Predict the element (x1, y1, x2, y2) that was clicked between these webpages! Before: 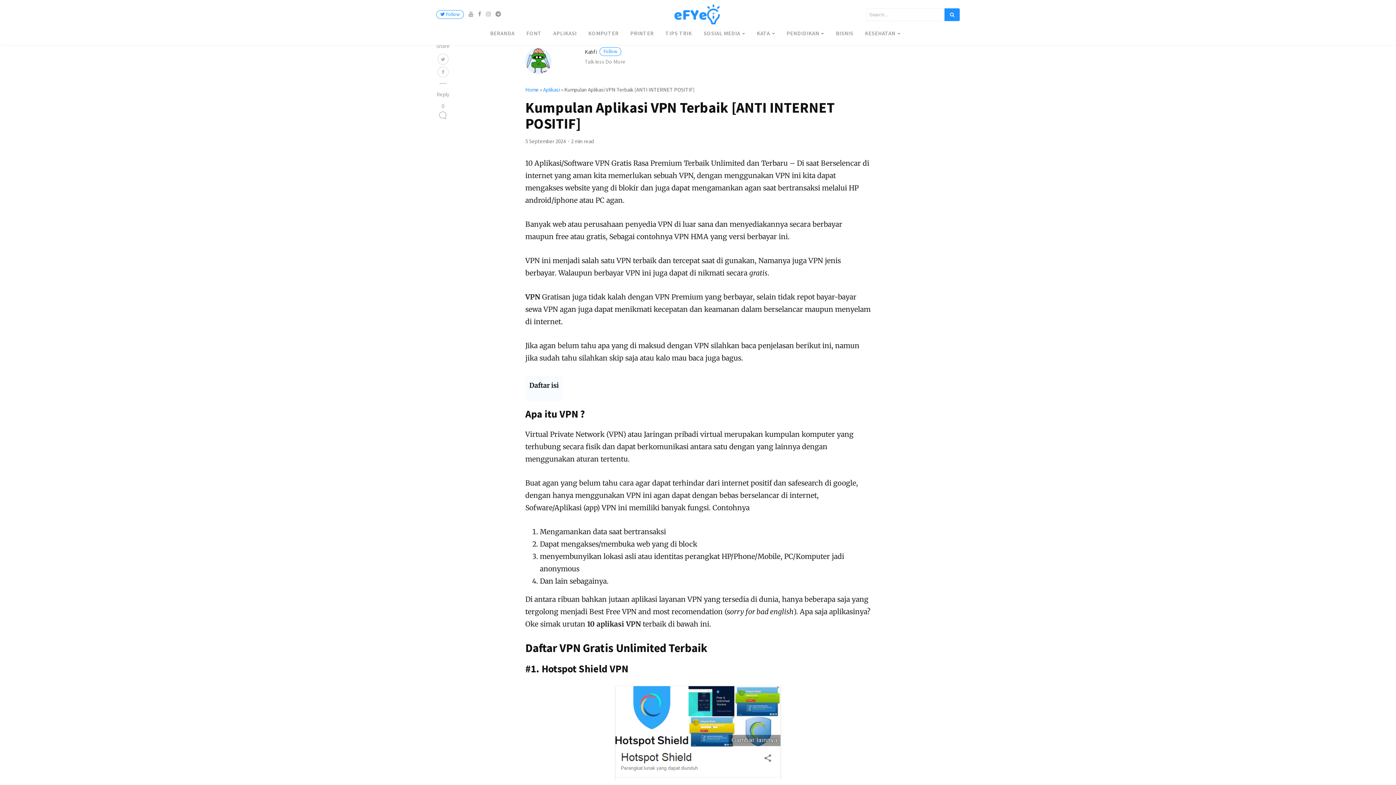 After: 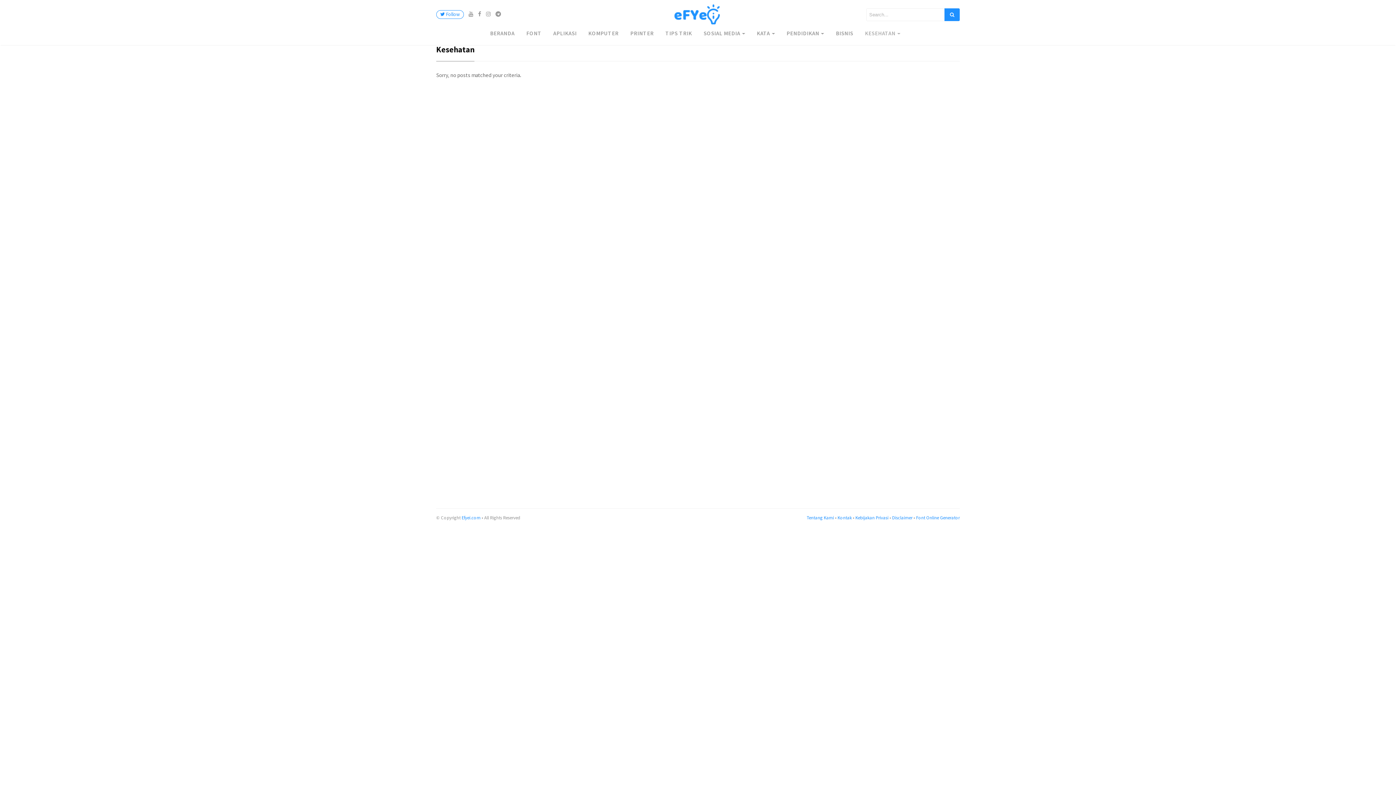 Action: label: KESEHATAN bbox: (859, 26, 906, 40)